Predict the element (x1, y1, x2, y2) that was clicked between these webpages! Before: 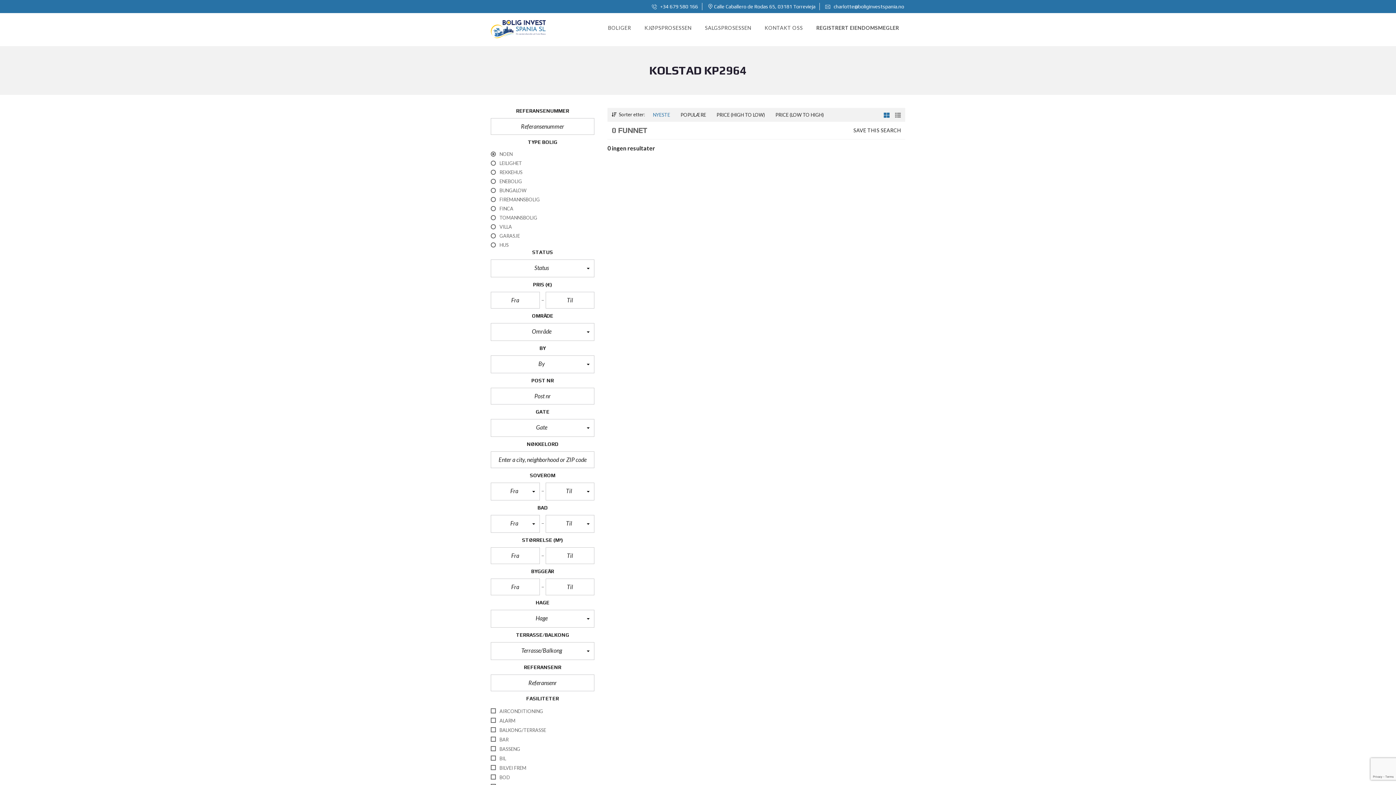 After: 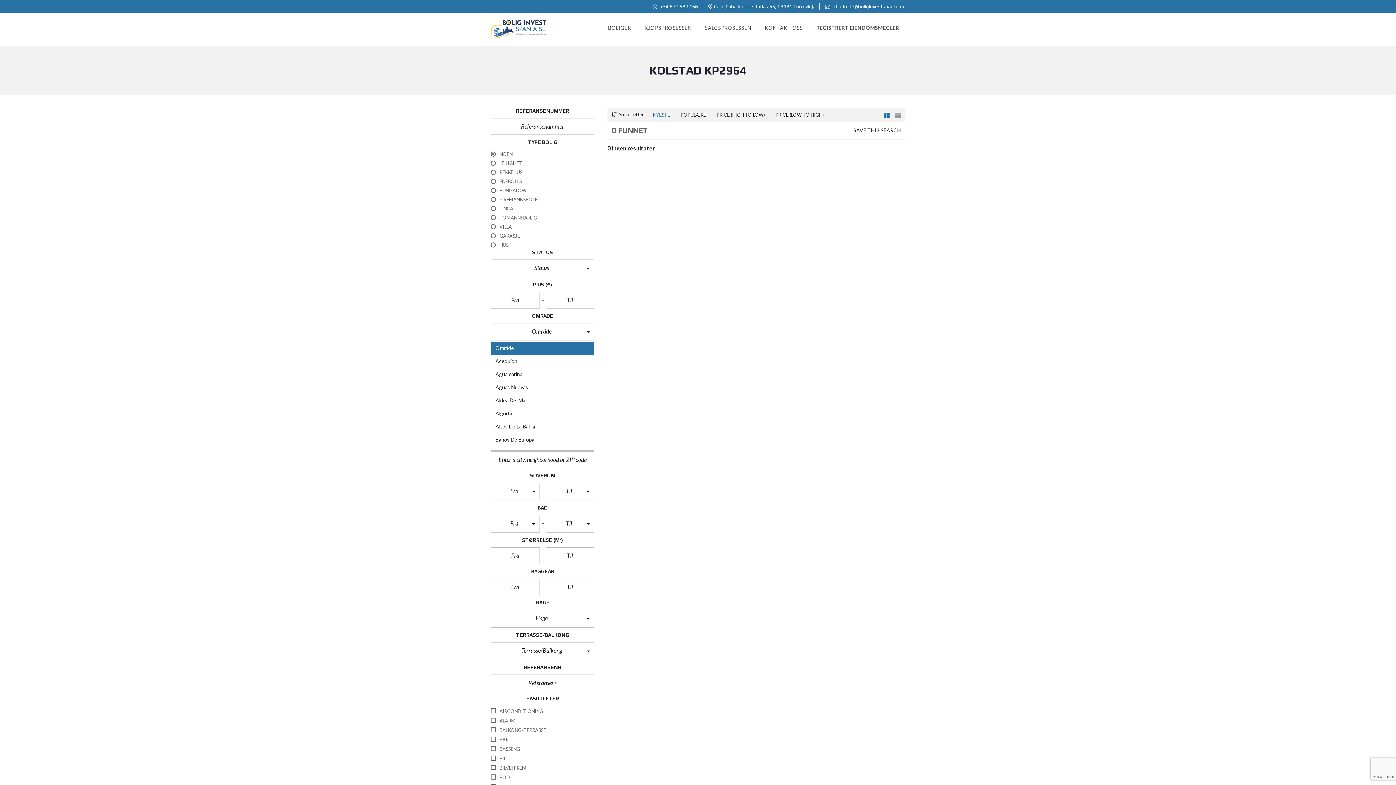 Action: label: Område  bbox: (490, 323, 594, 341)